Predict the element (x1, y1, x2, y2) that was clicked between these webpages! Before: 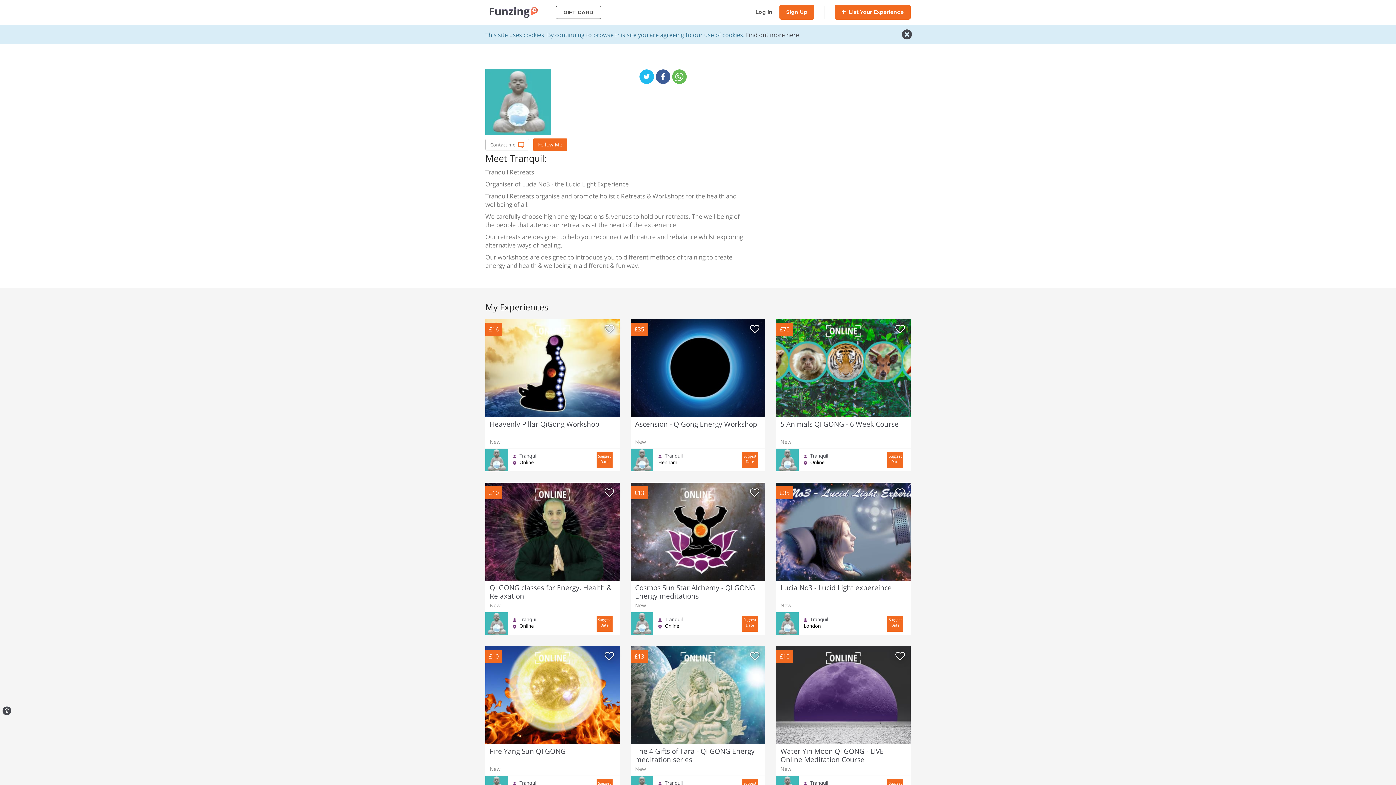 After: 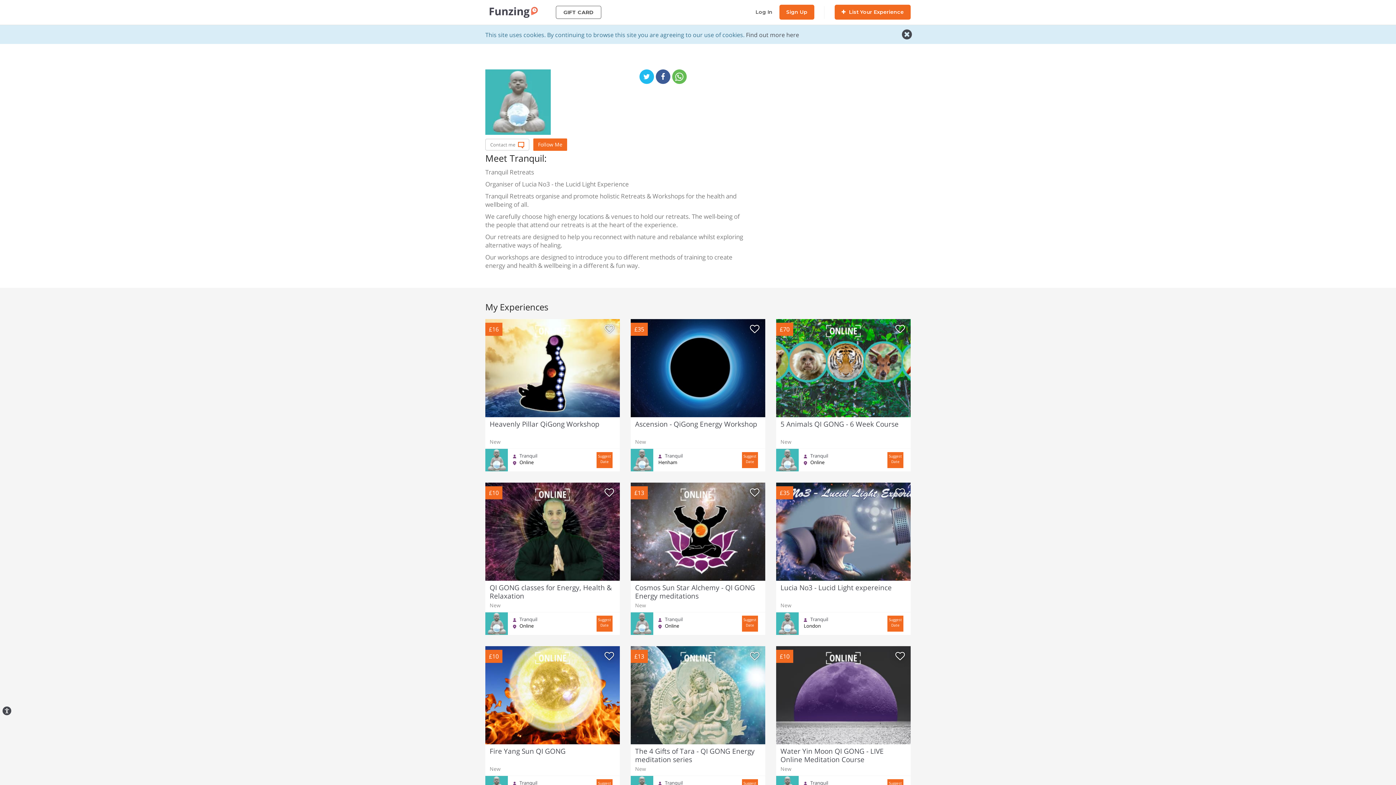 Action: bbox: (513, 780, 537, 786) label: Tranquil